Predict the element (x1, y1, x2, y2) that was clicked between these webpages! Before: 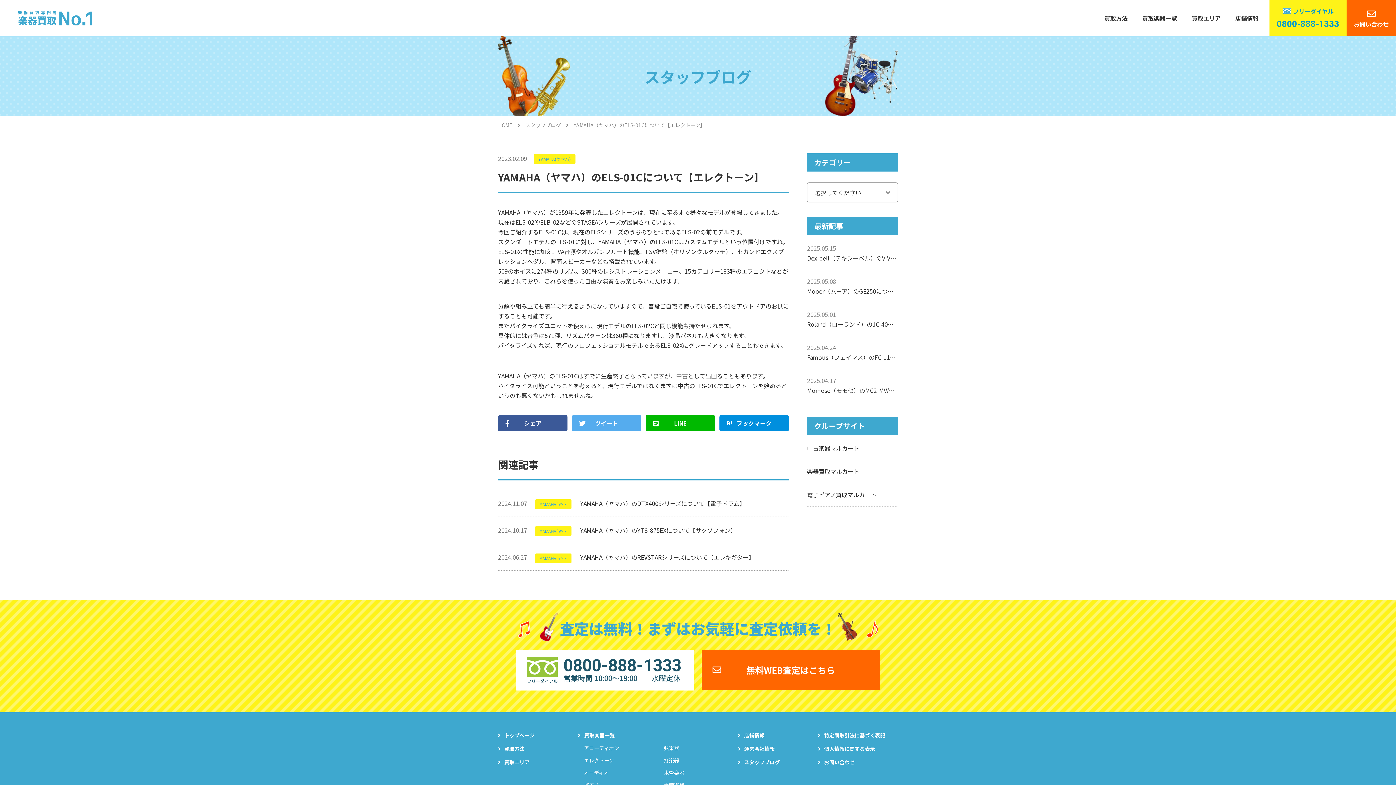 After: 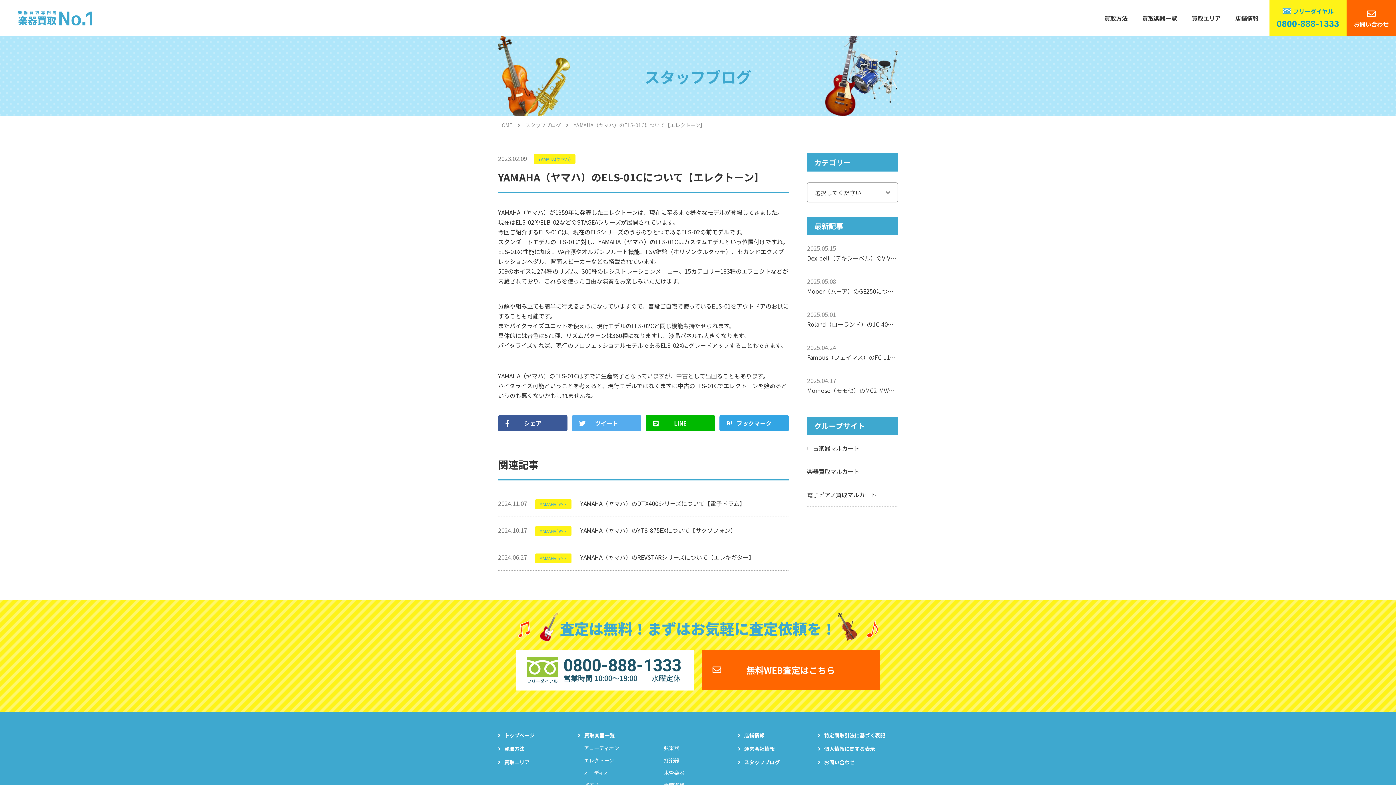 Action: bbox: (719, 415, 789, 431) label: ブックマーク